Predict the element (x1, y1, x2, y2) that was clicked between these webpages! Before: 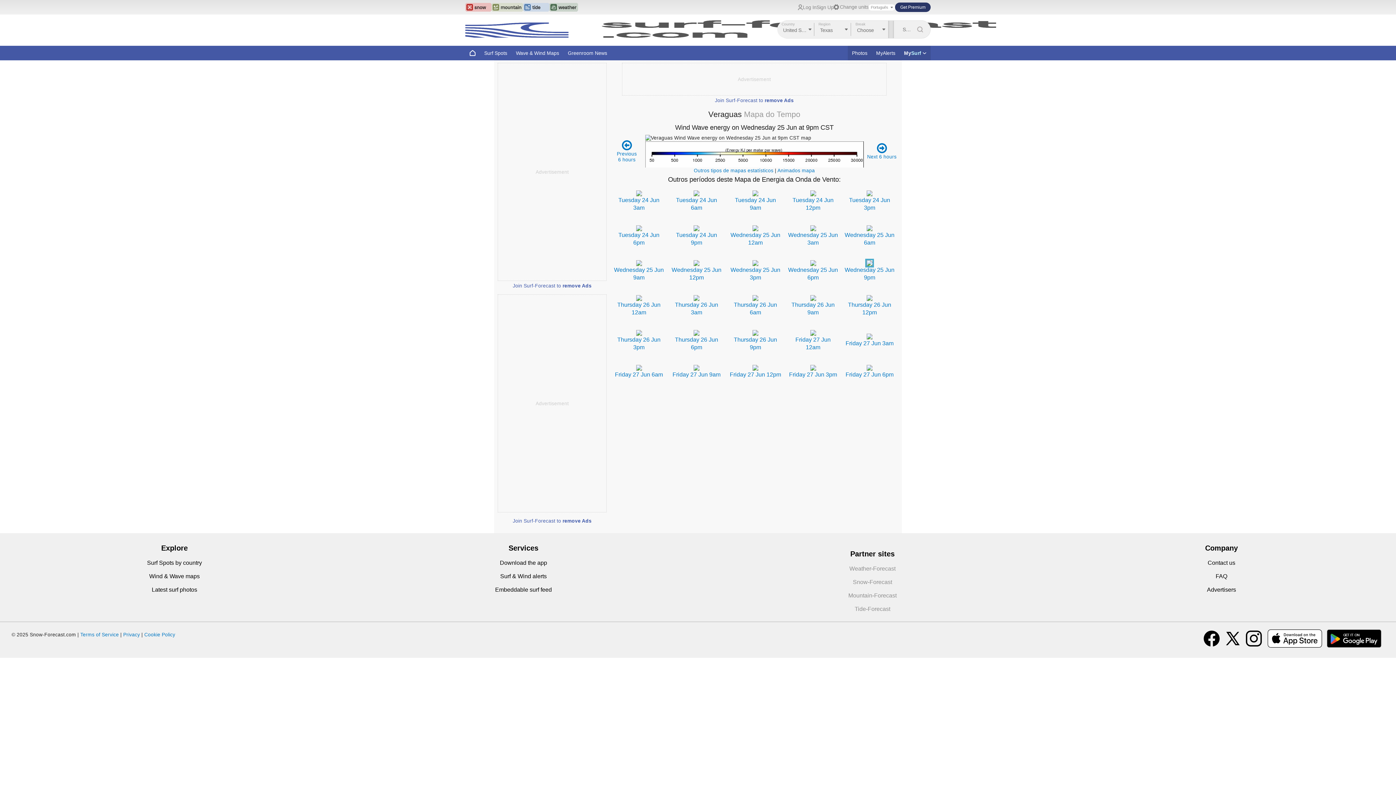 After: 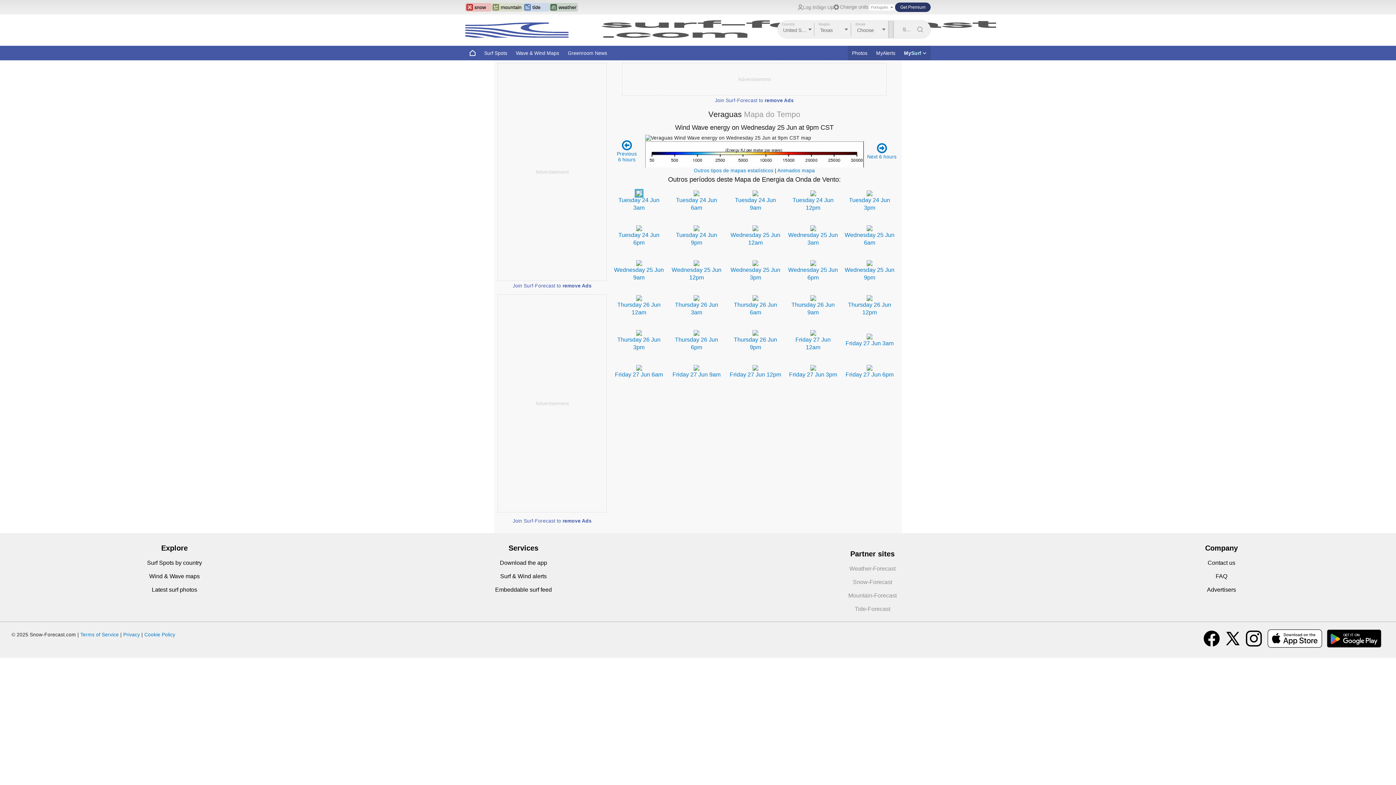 Action: bbox: (636, 190, 642, 196)